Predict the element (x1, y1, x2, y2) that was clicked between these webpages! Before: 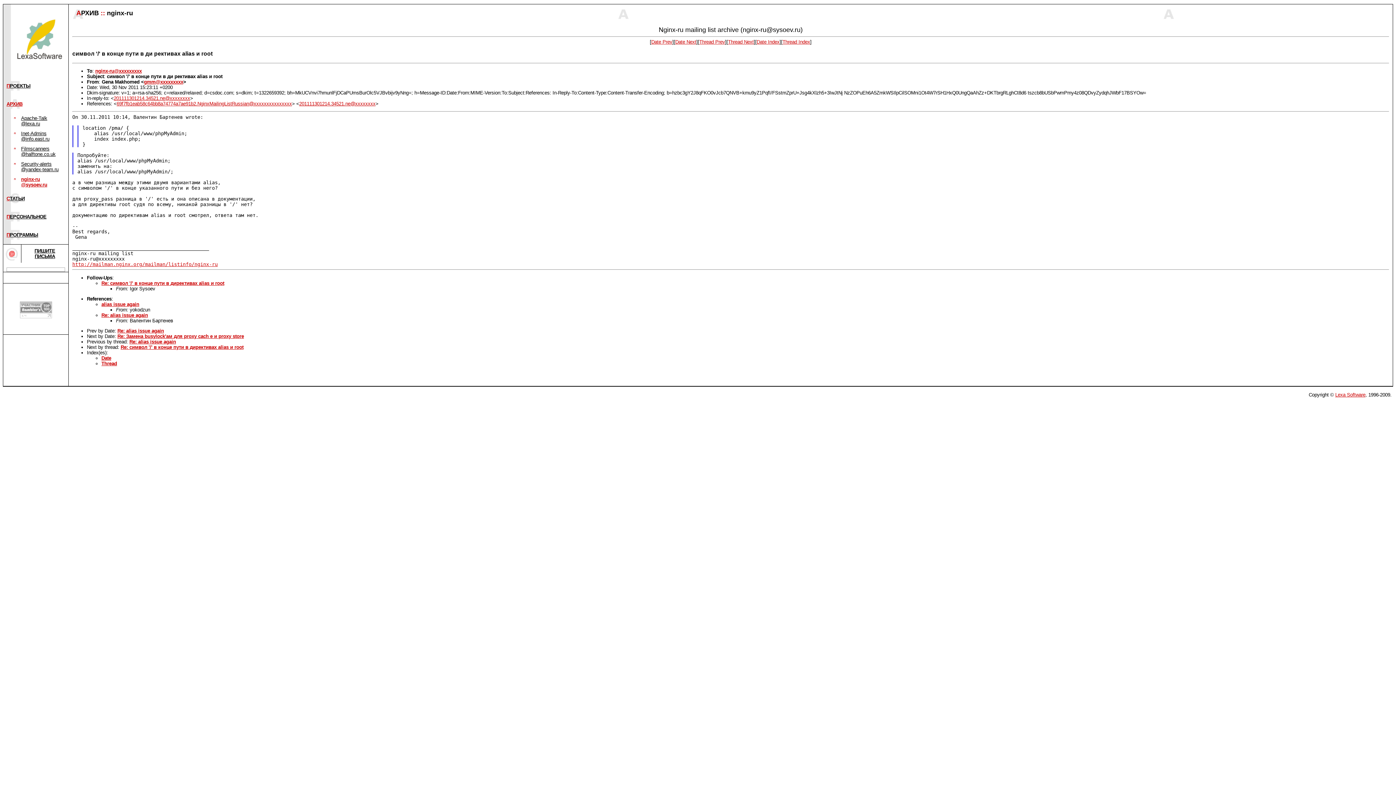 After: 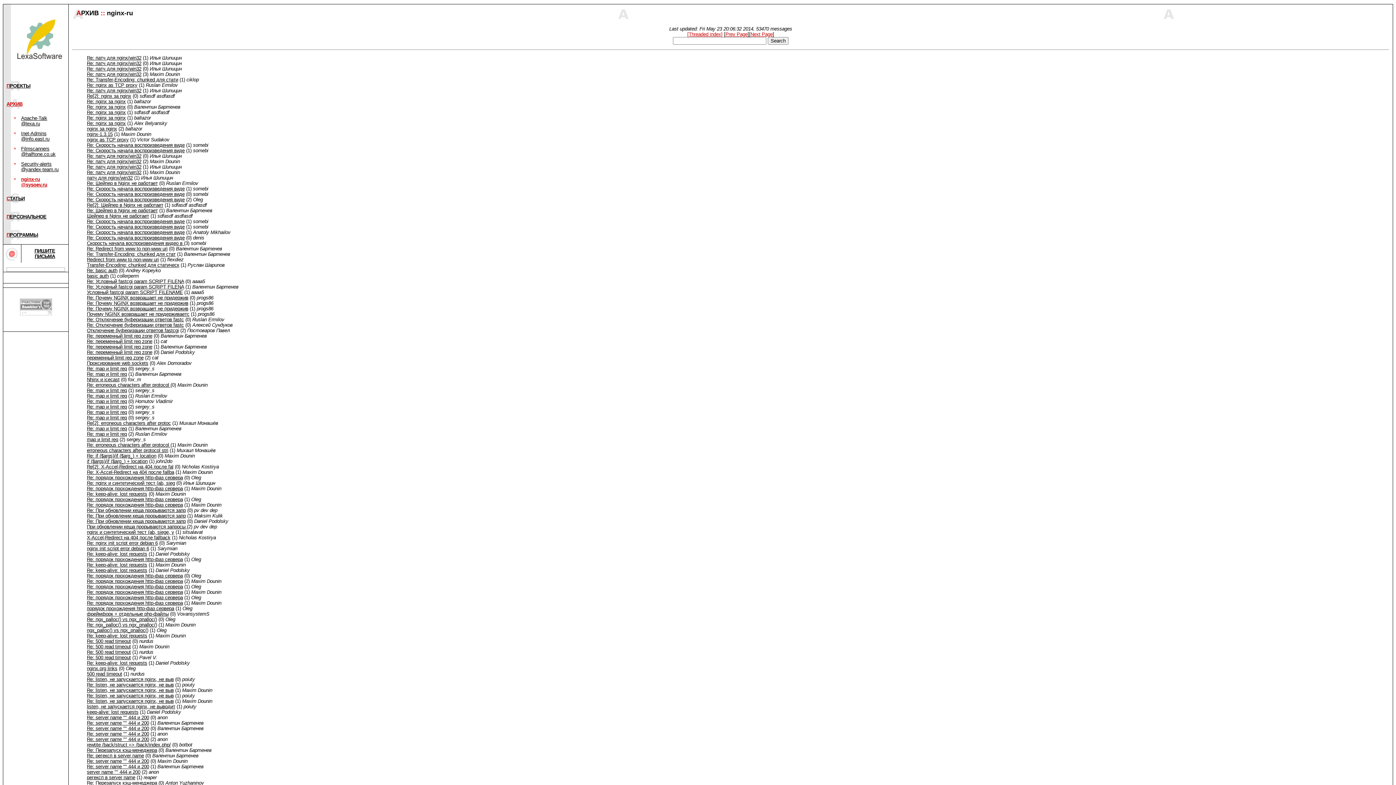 Action: bbox: (101, 355, 111, 361) label: Date